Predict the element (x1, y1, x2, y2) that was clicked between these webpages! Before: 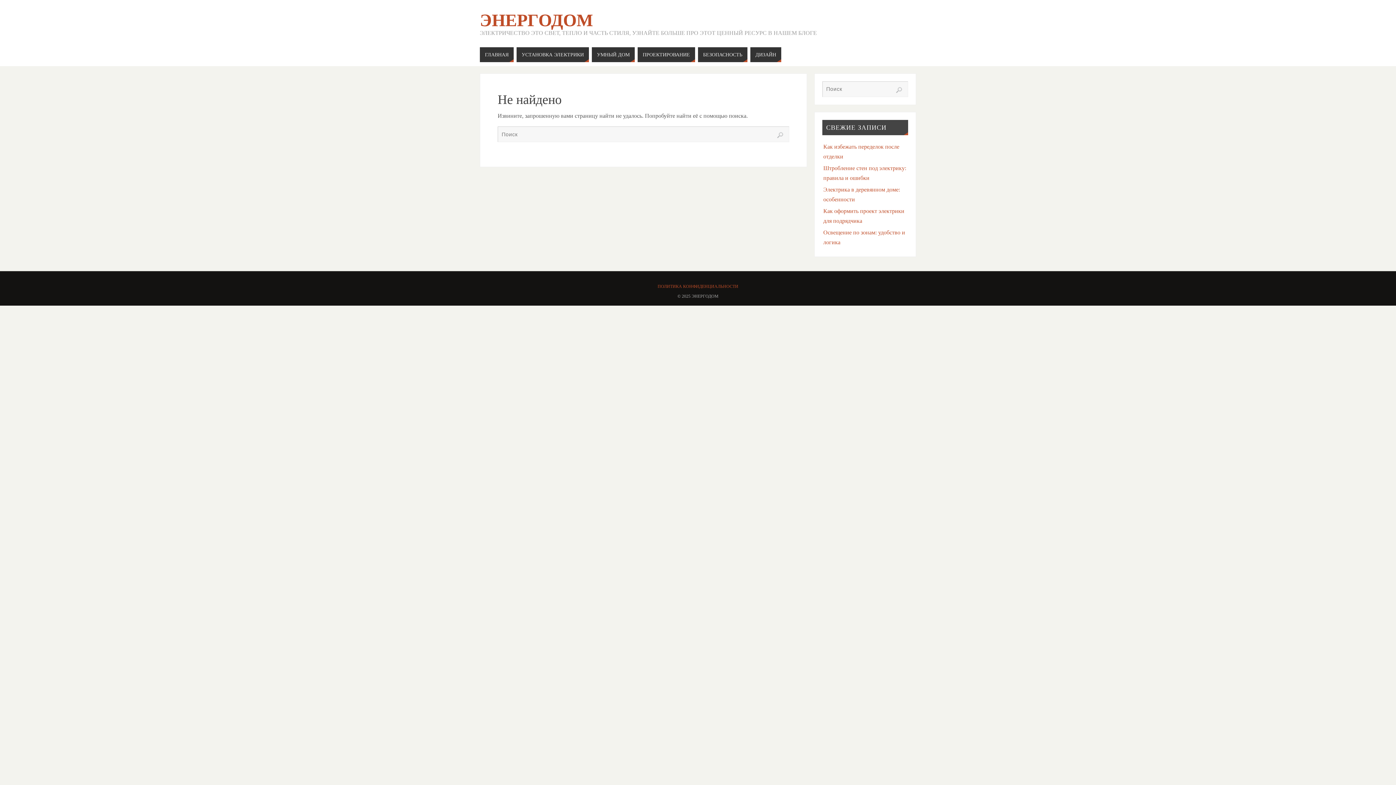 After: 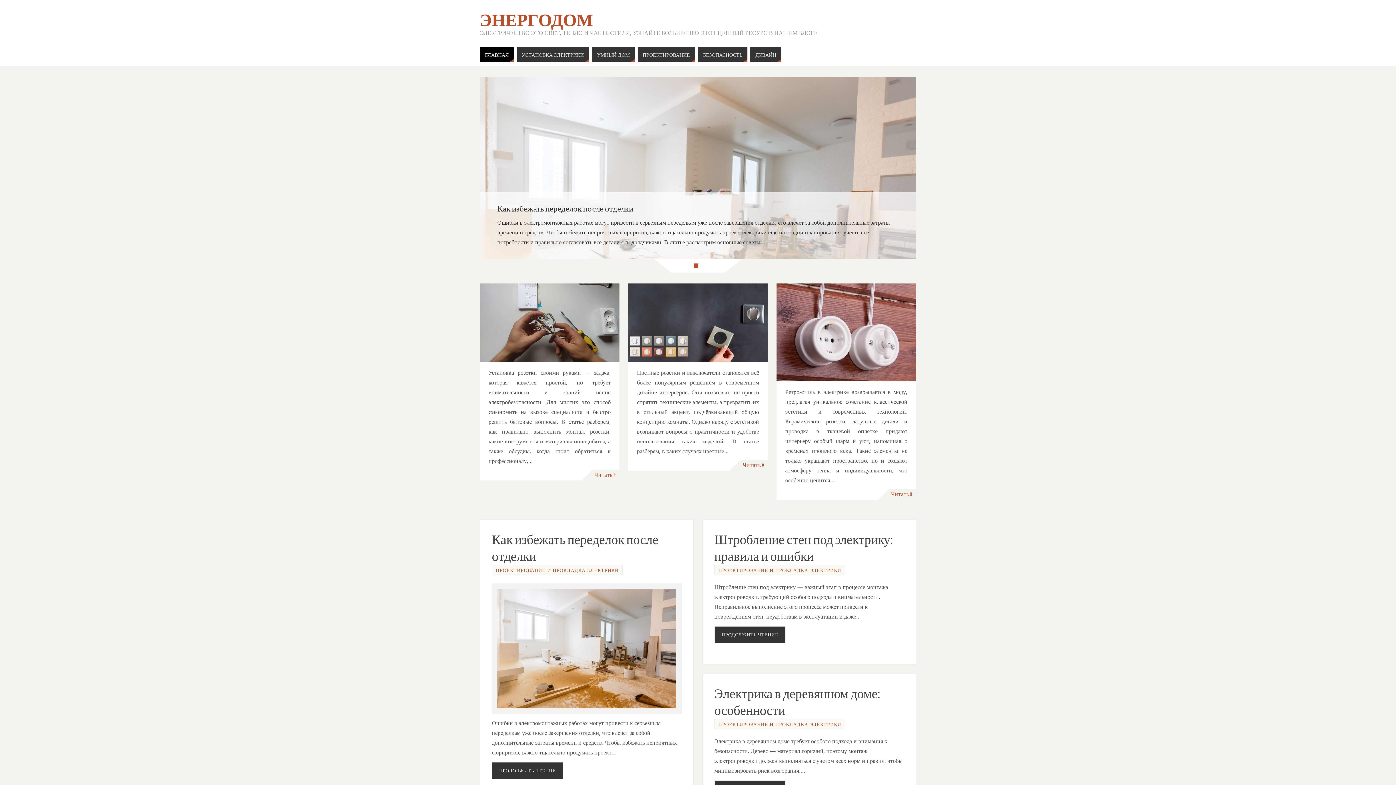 Action: label: ЭНЕРГОДОМ bbox: (480, 14, 593, 26)